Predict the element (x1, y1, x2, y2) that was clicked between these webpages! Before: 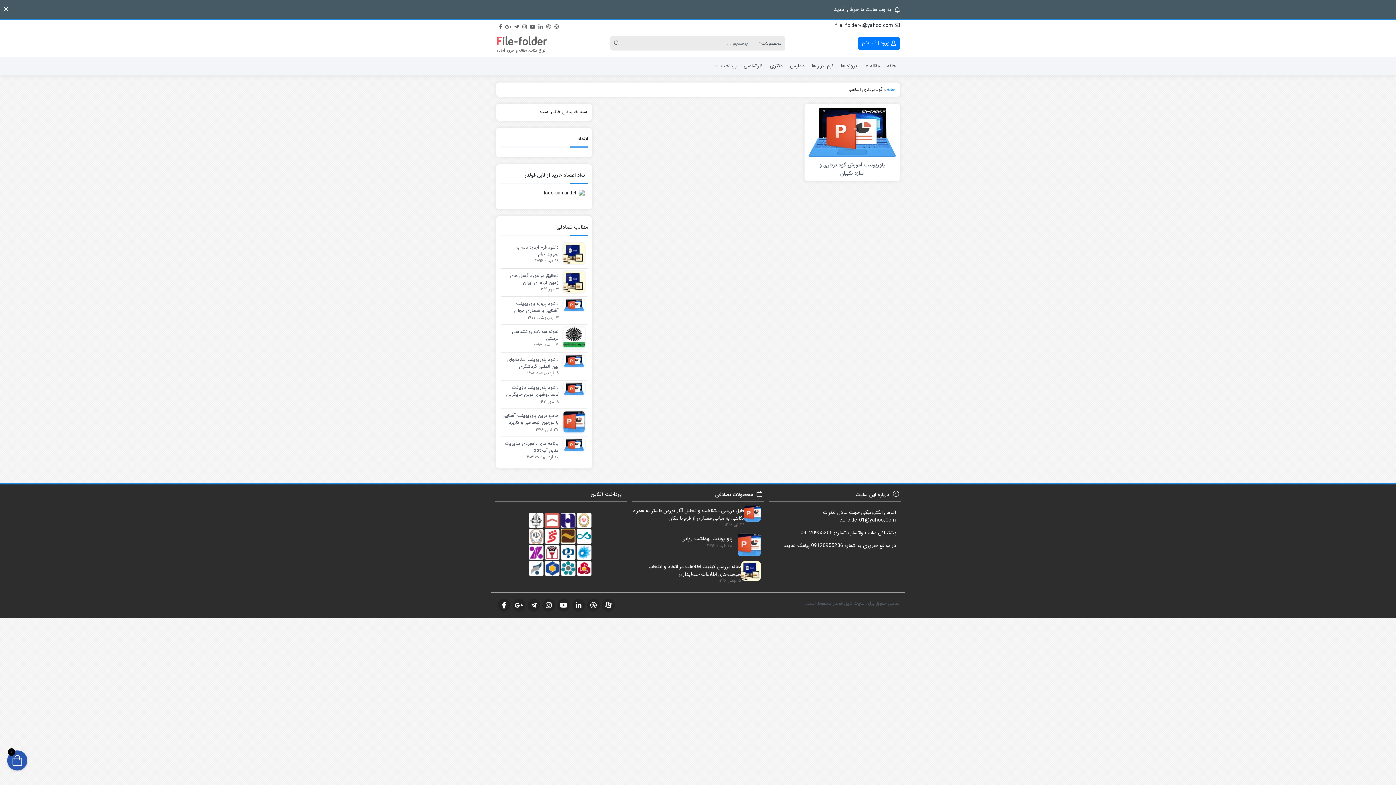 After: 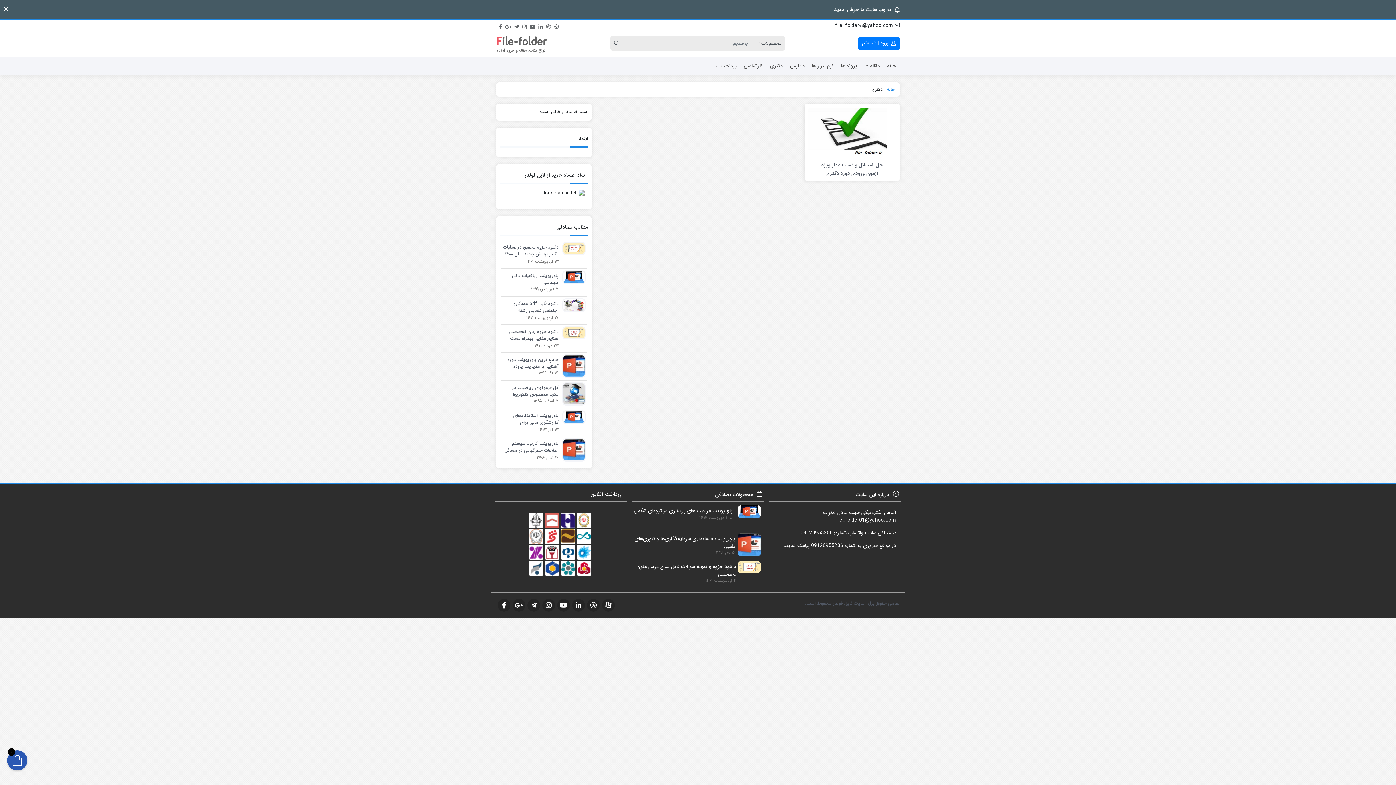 Action: bbox: (766, 57, 786, 74) label: دکتری